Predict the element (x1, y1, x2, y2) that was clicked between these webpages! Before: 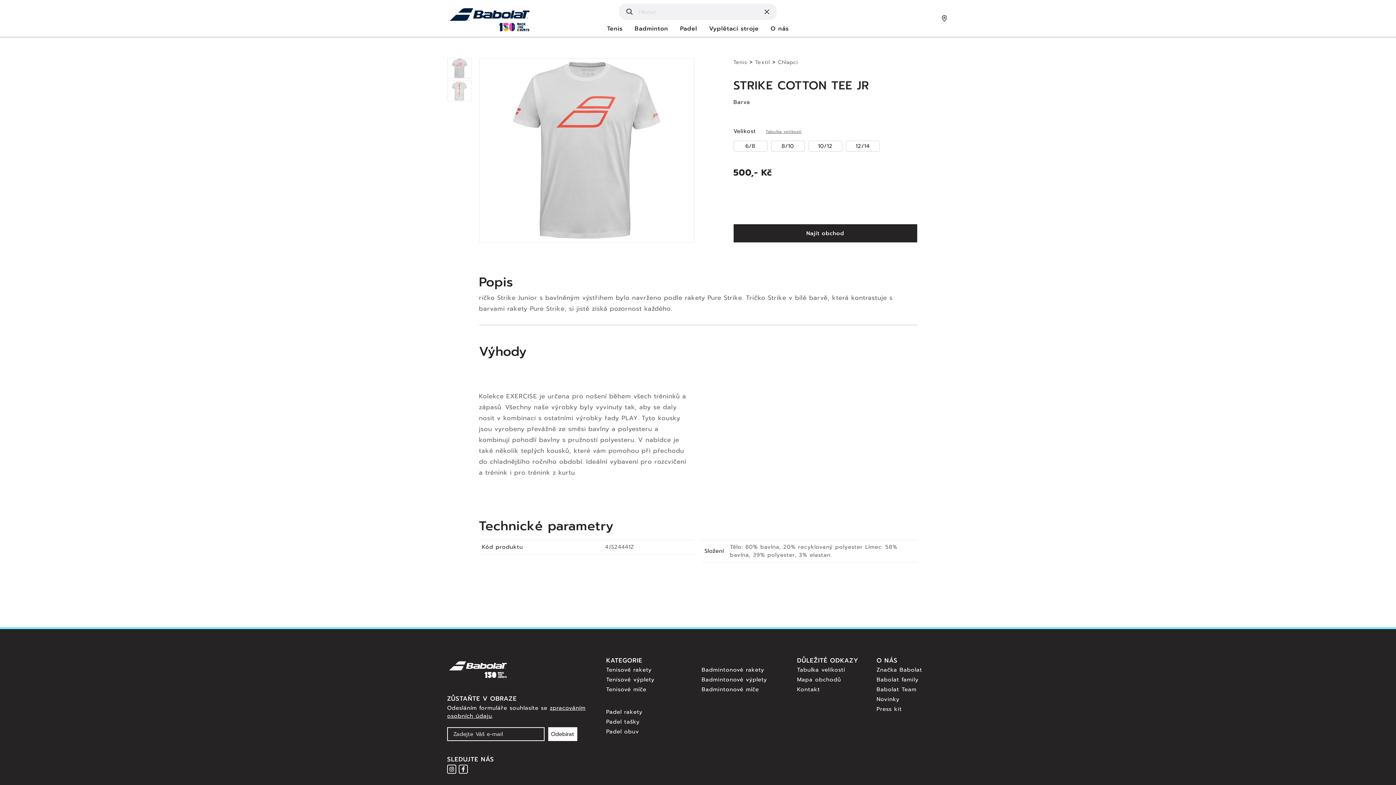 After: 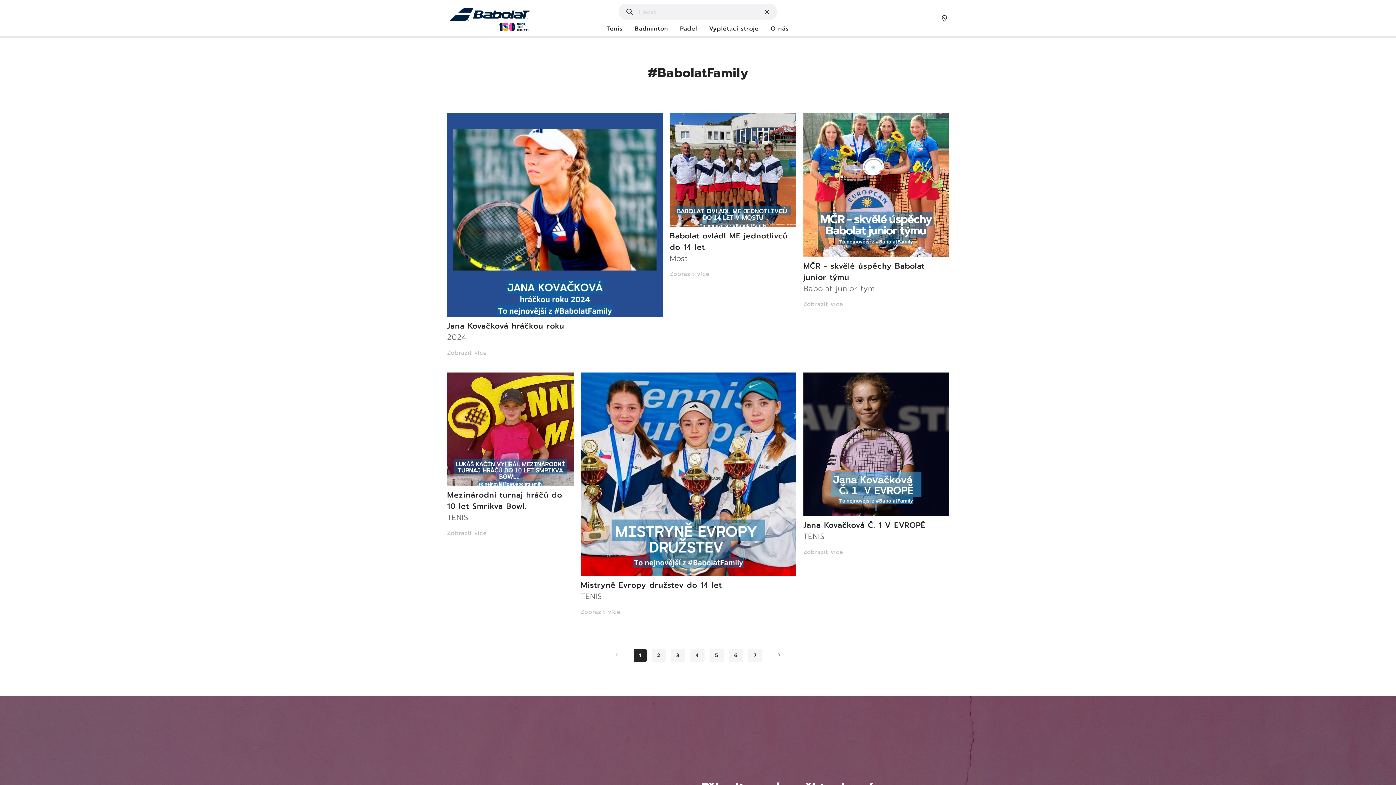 Action: label: Babolat family - Babolat bbox: (876, 676, 918, 684)